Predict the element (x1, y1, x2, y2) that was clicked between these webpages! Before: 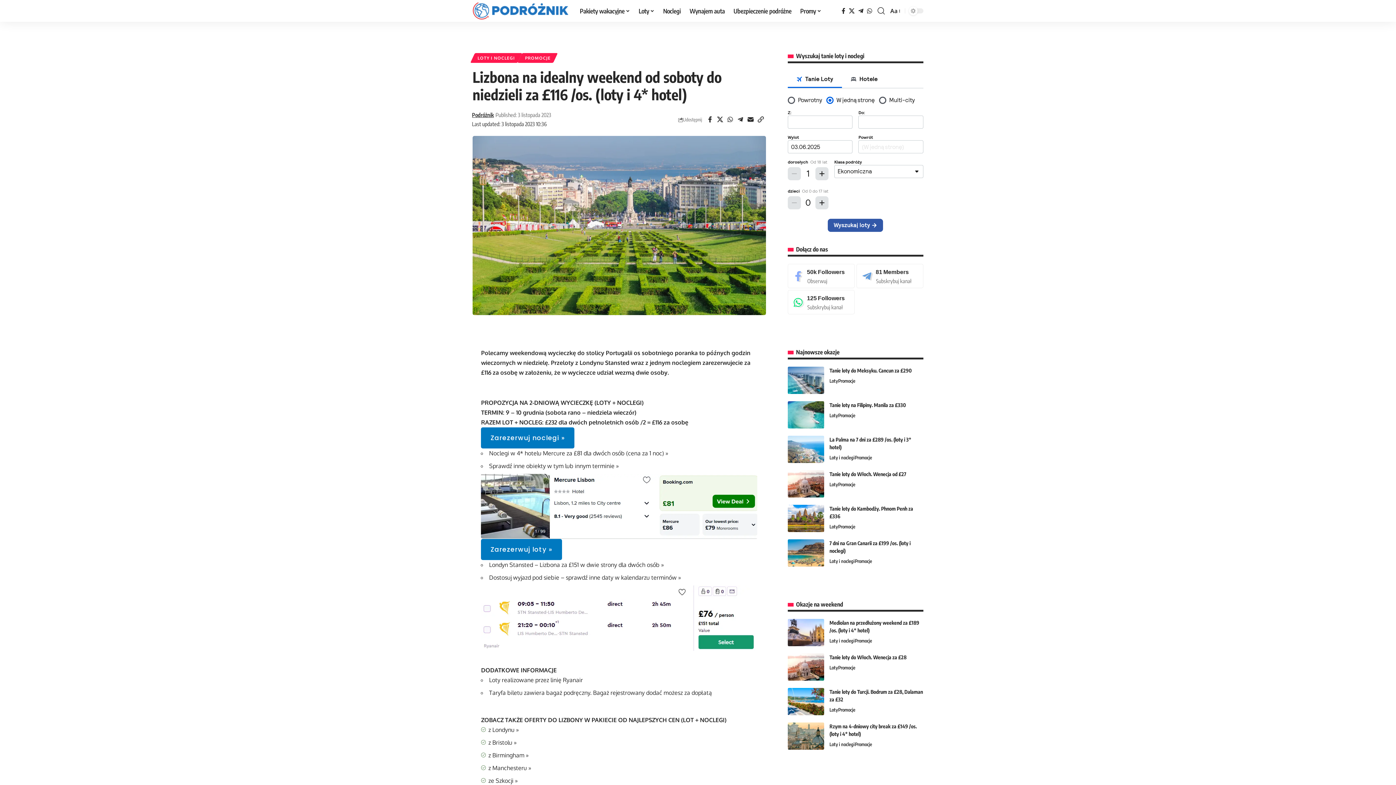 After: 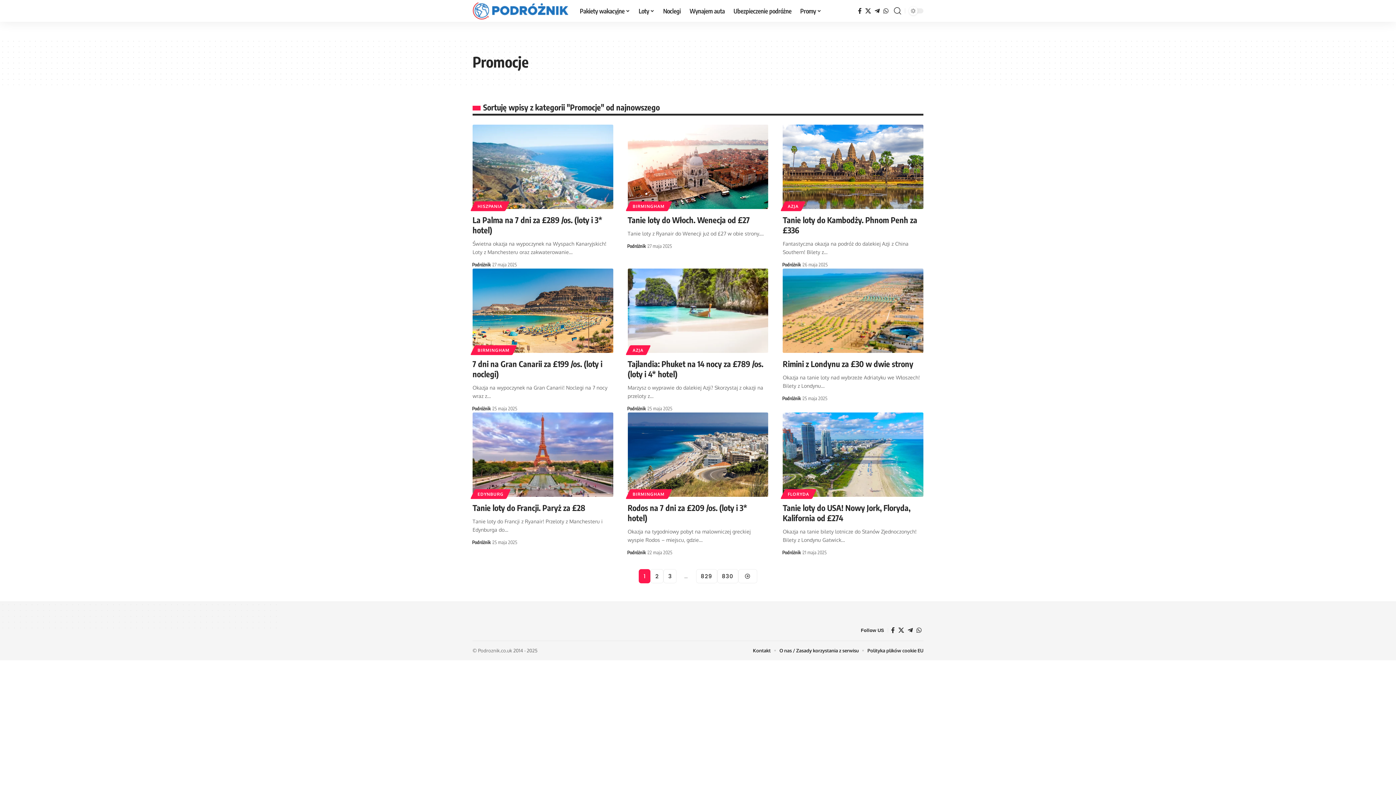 Action: label: Promocje bbox: (855, 740, 872, 748)